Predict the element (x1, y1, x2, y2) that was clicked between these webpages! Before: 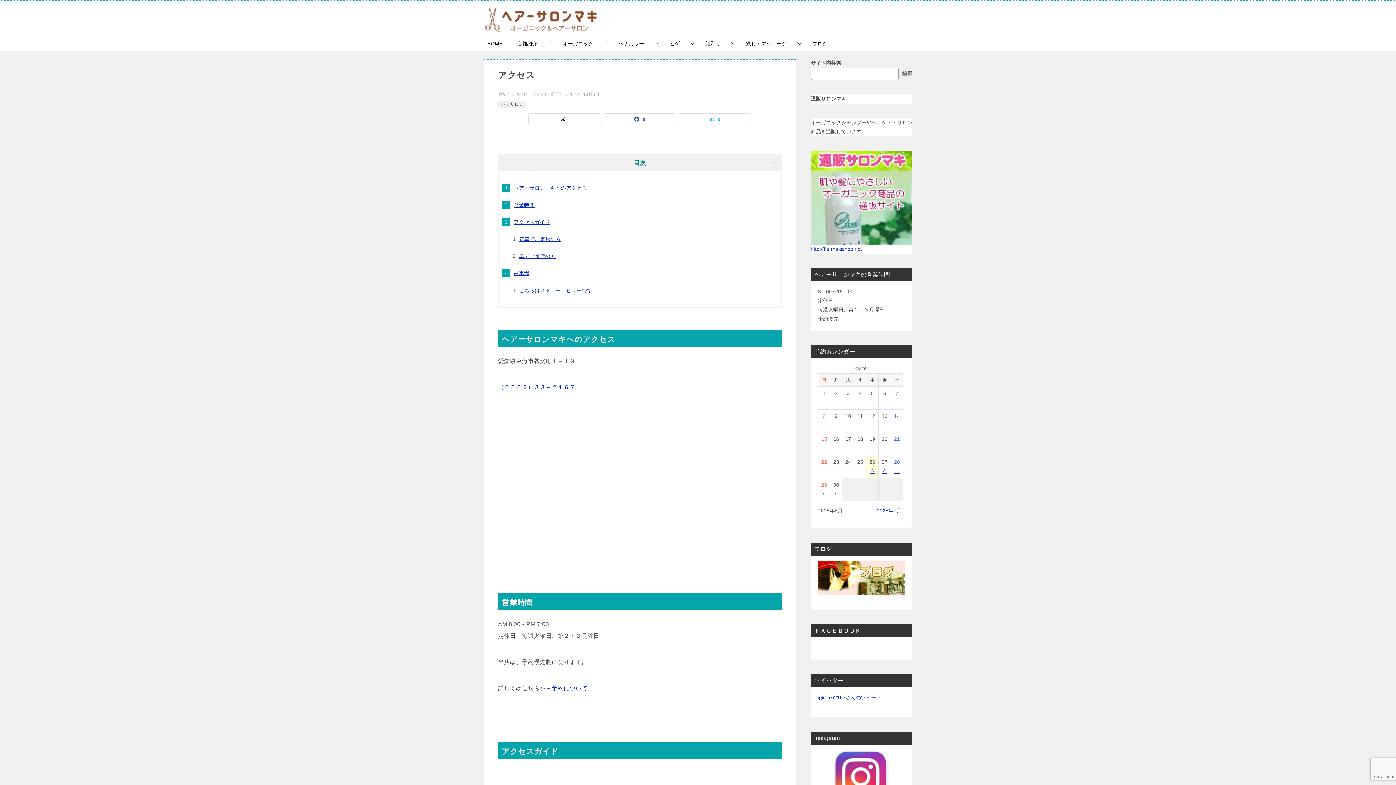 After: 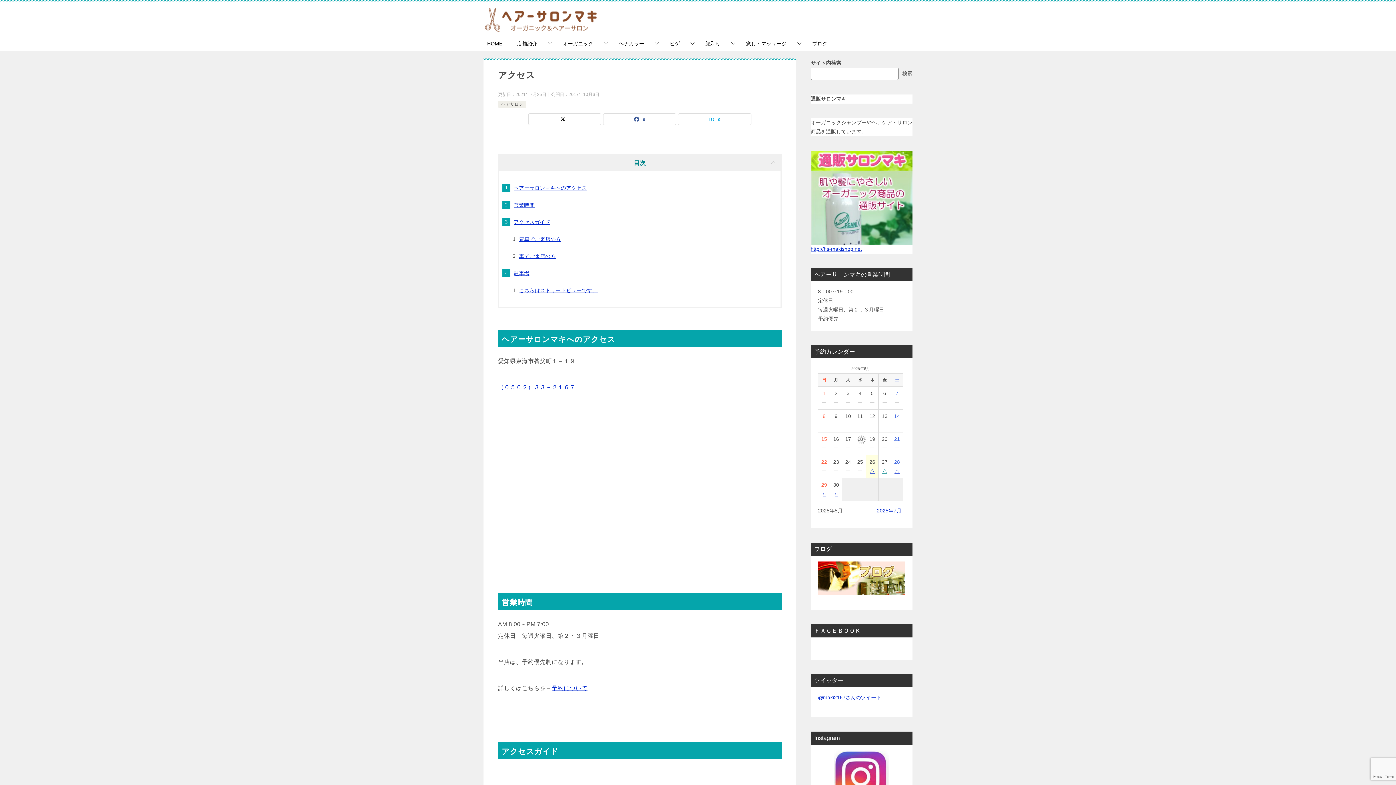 Action: bbox: (878, 466, 890, 476) label: △